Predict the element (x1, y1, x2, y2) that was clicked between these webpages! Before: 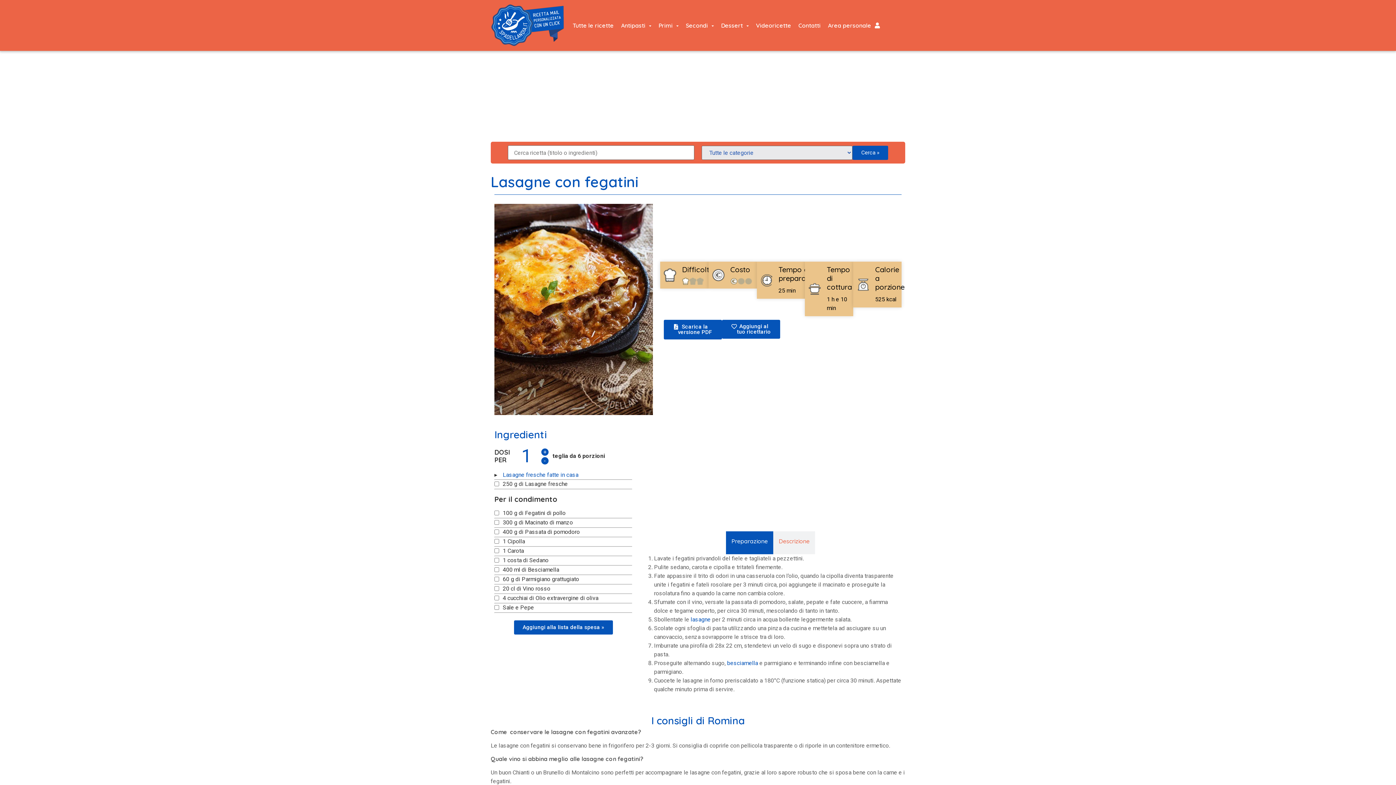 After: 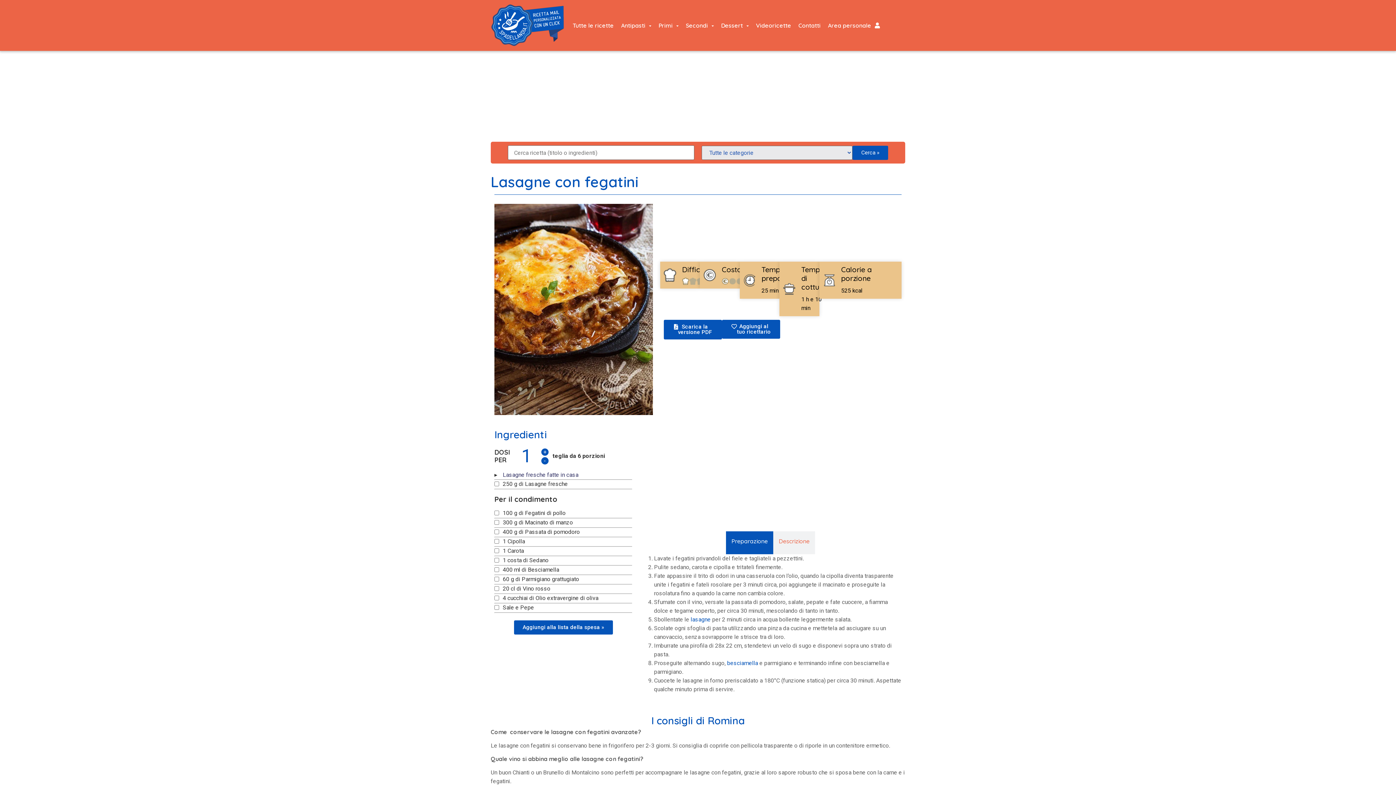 Action: label: Lasagne fresche fatte in casa bbox: (502, 471, 578, 478)